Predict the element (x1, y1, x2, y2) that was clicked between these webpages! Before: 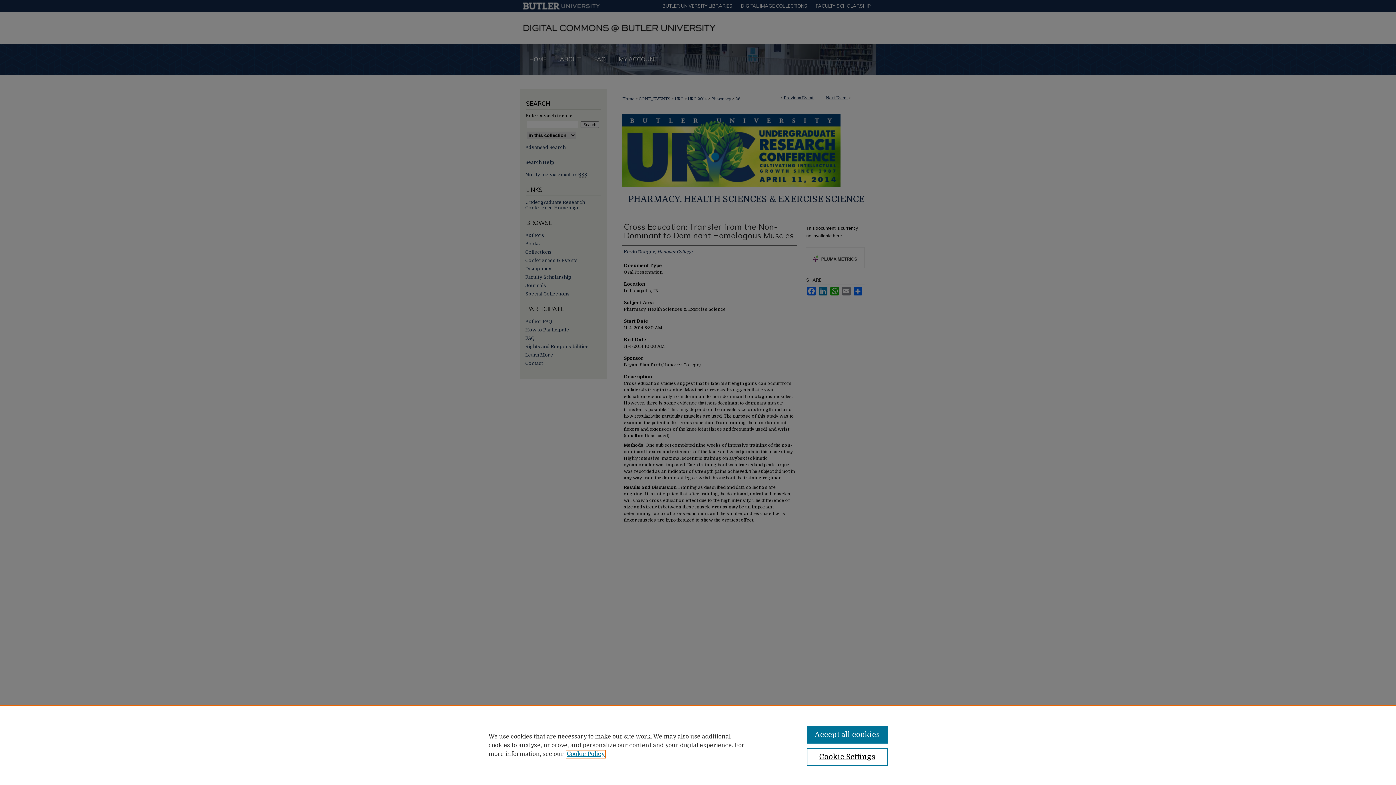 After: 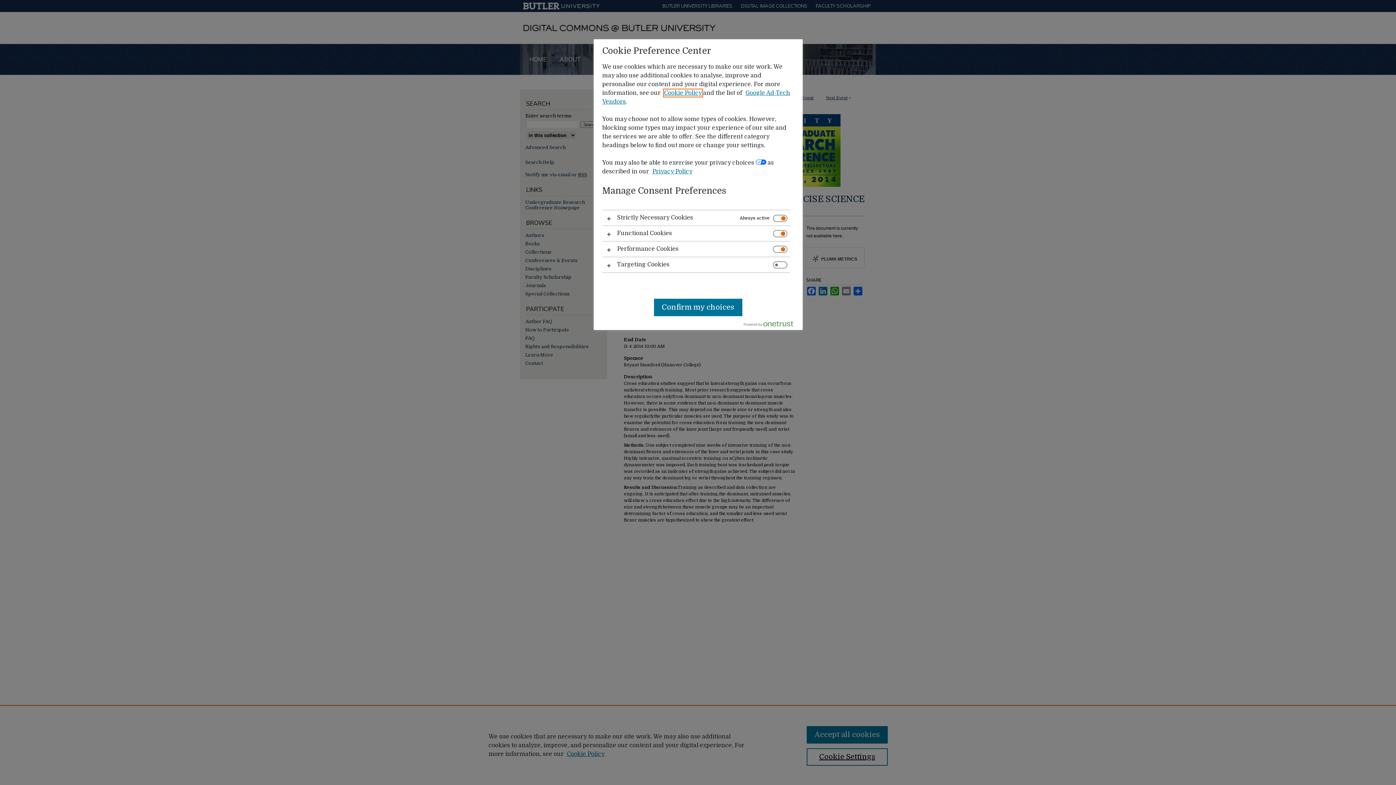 Action: label: Cookie Settings bbox: (806, 748, 887, 766)